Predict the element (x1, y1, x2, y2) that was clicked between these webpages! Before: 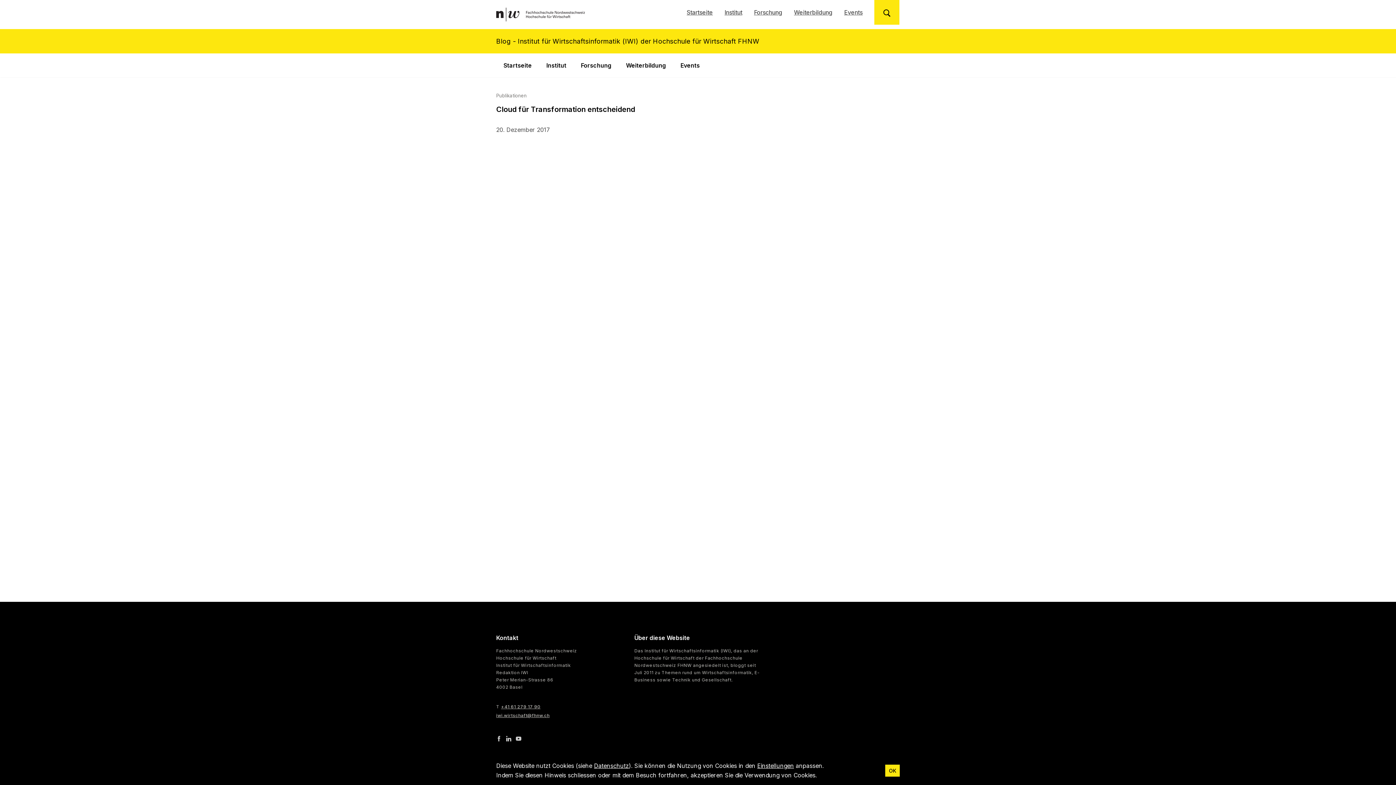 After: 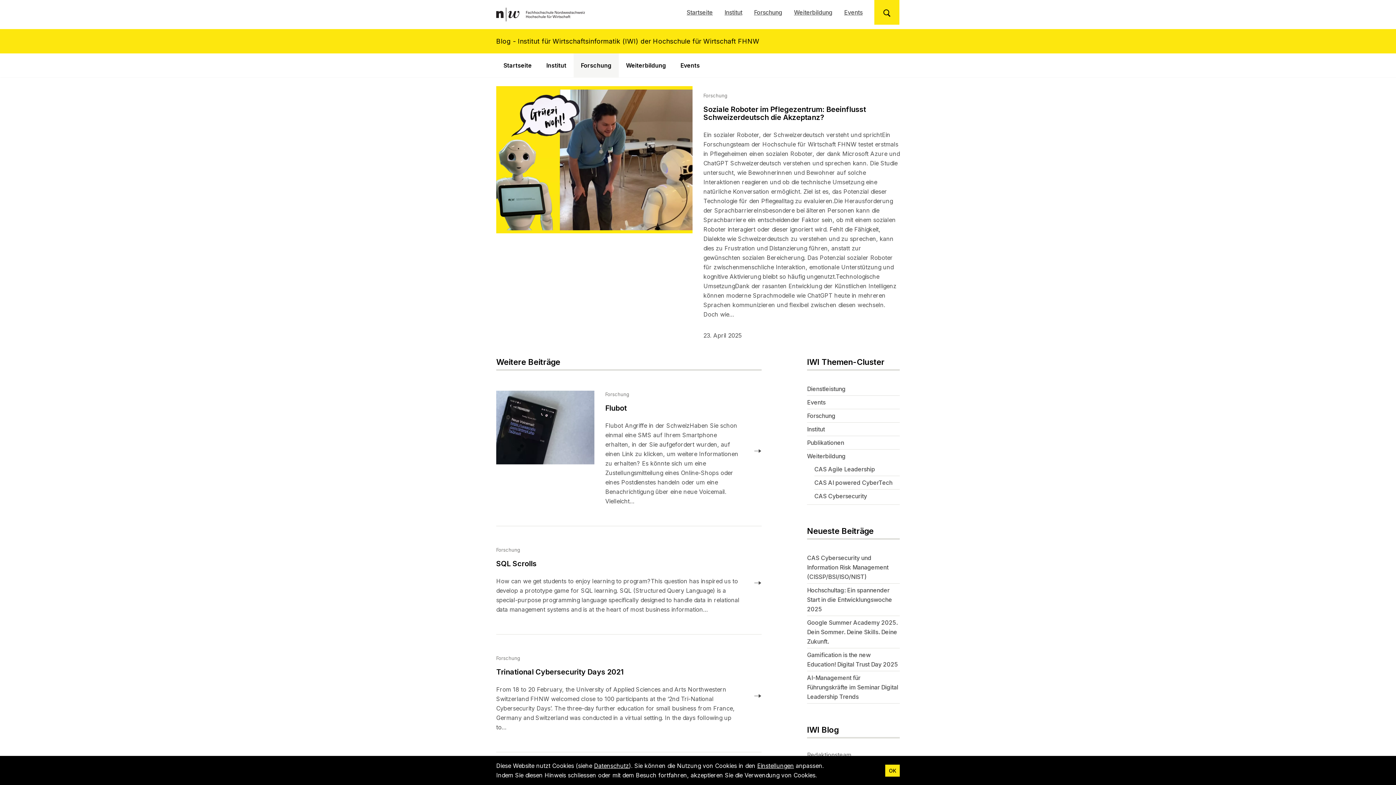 Action: label: Forschung bbox: (573, 53, 618, 77)